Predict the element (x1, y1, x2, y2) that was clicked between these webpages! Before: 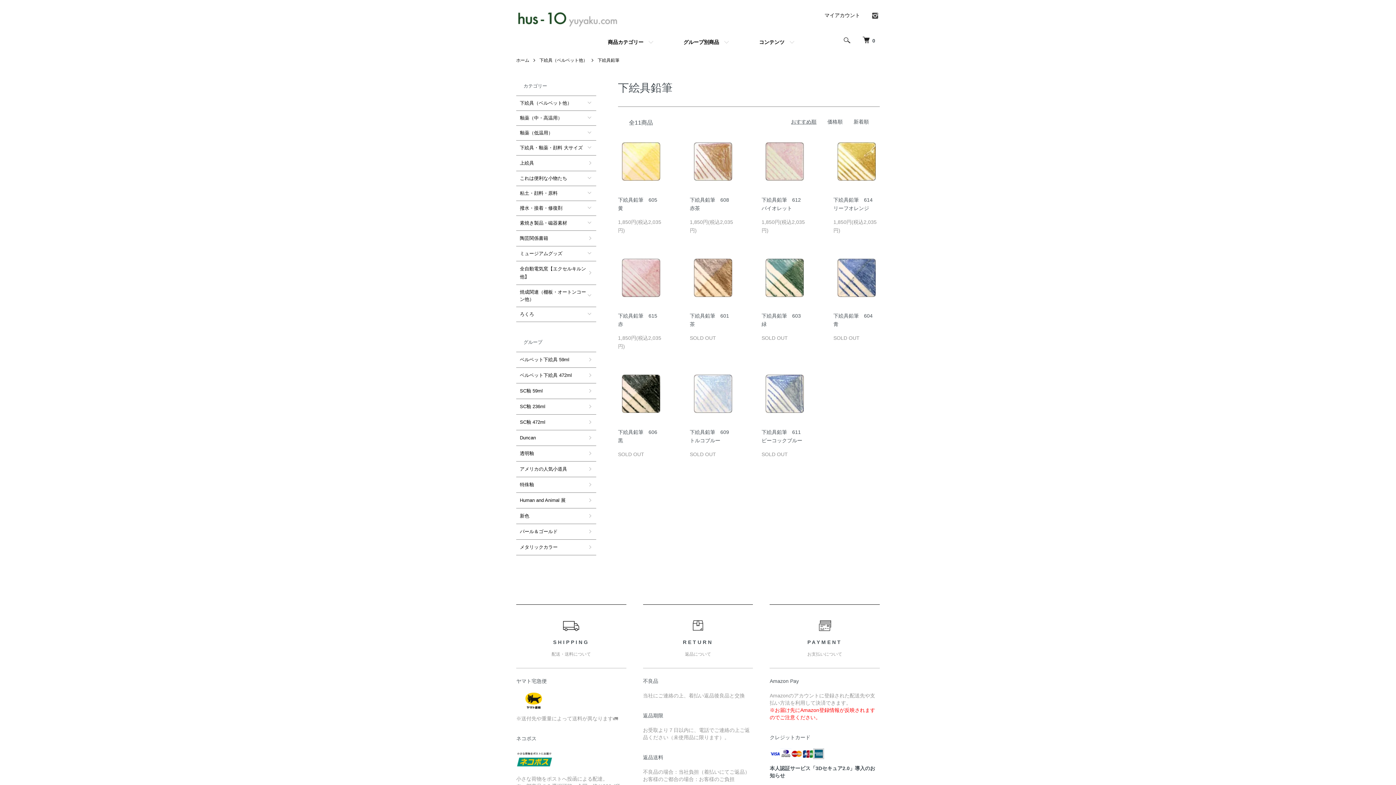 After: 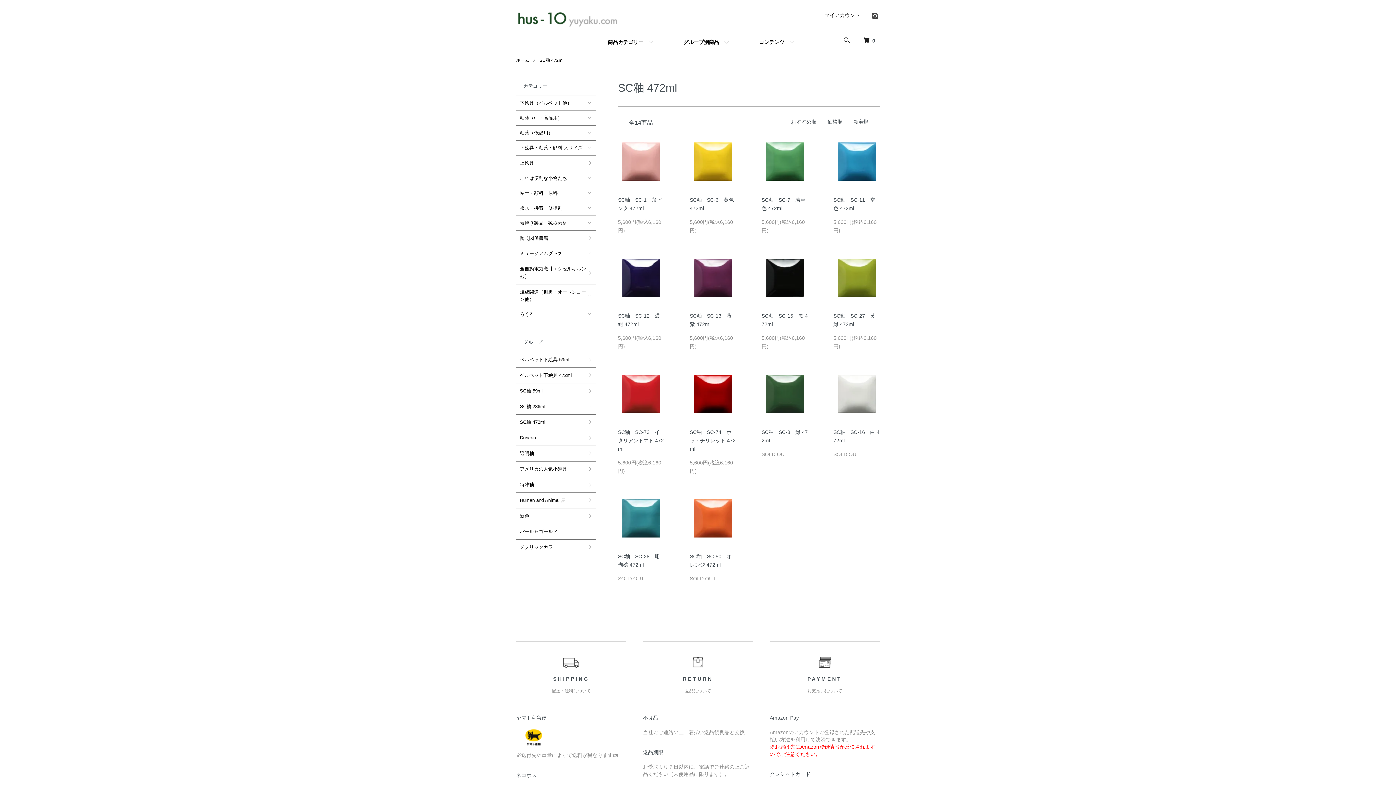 Action: bbox: (516, 414, 596, 430) label: SC釉 472ml